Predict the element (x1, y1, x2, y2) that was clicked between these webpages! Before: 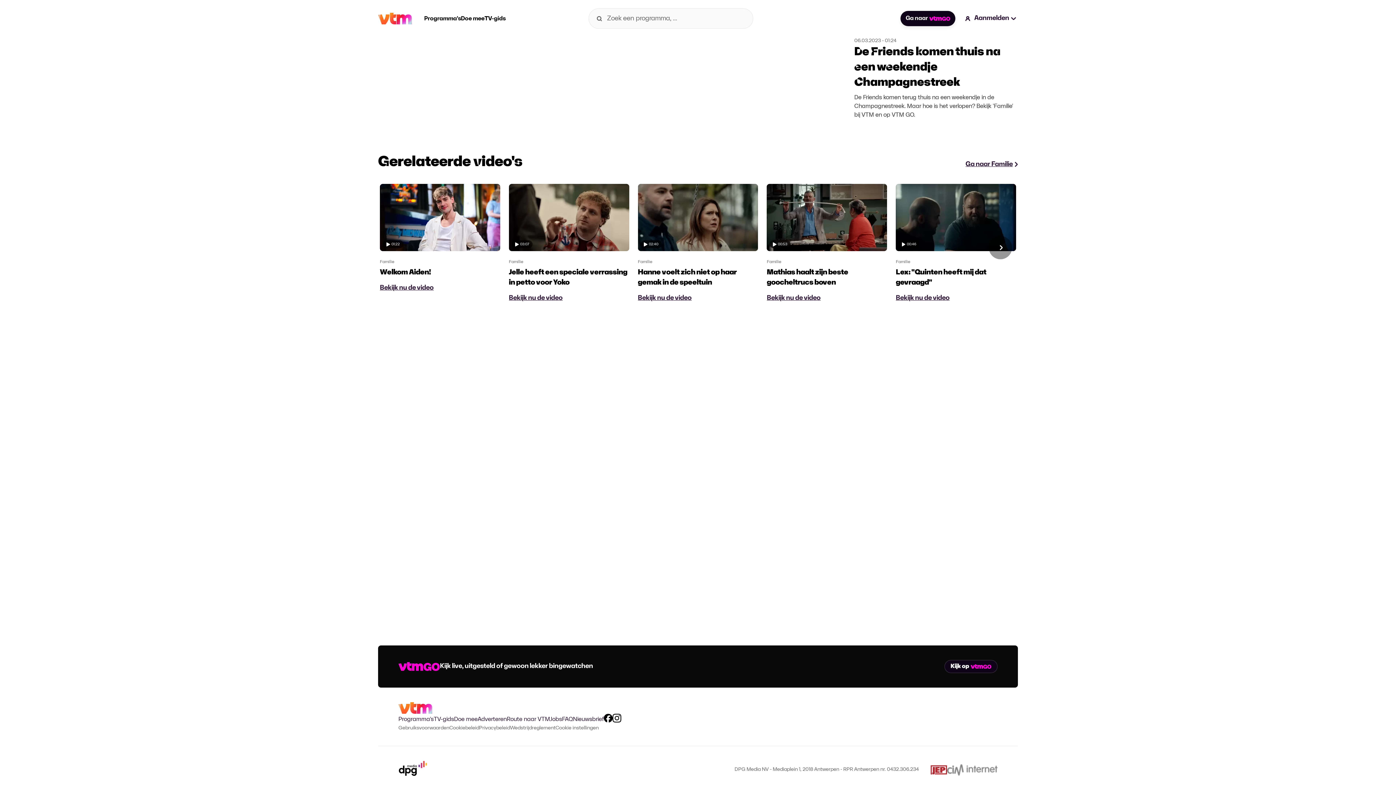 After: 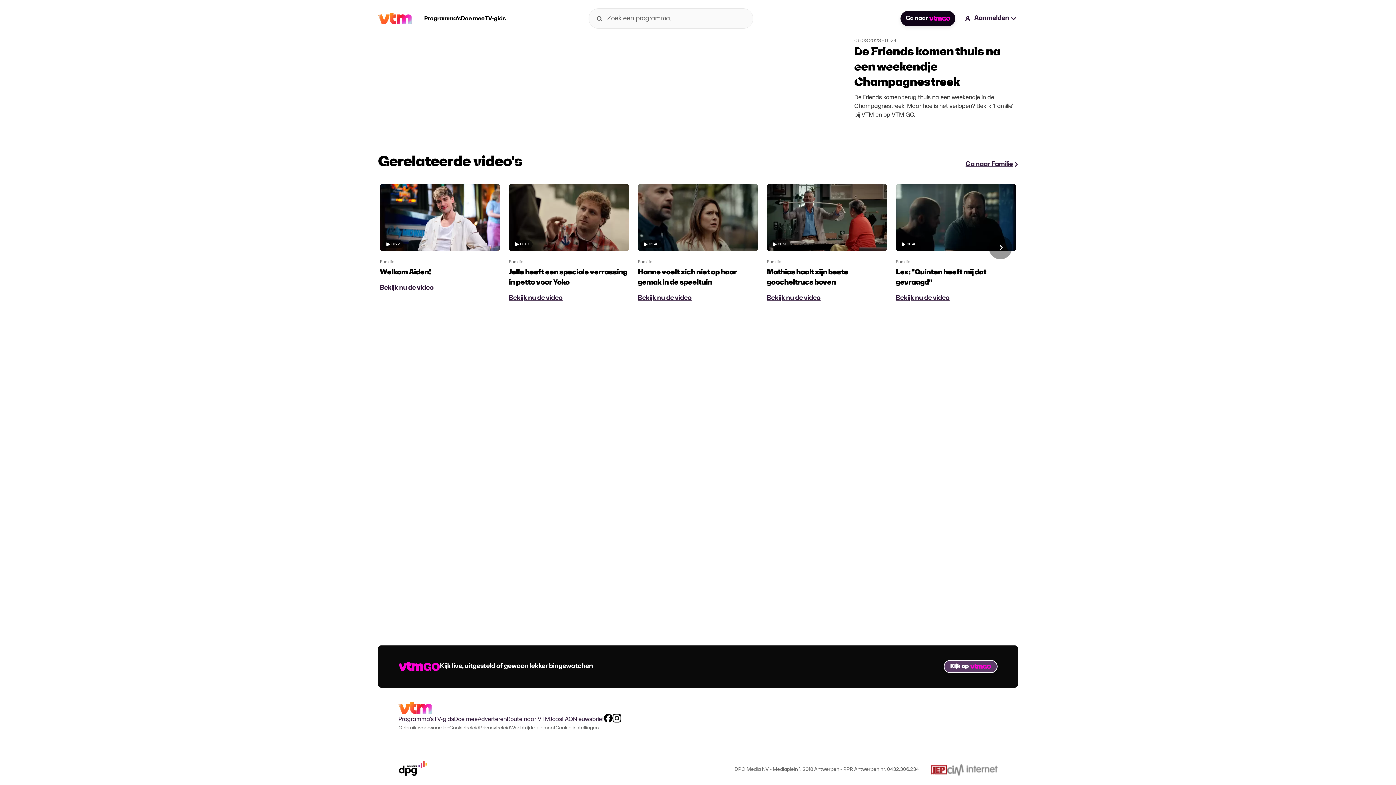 Action: label: Kijk op bbox: (944, 660, 997, 673)